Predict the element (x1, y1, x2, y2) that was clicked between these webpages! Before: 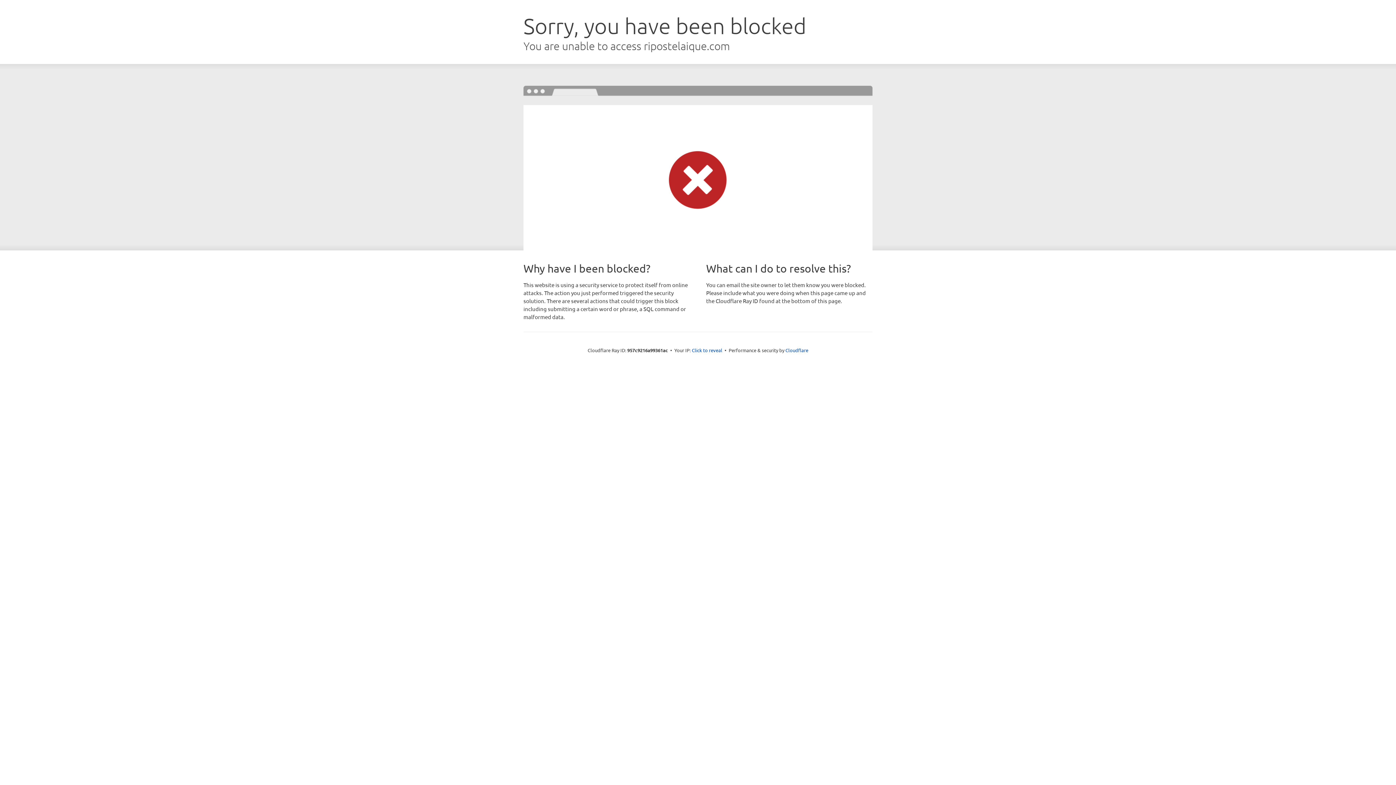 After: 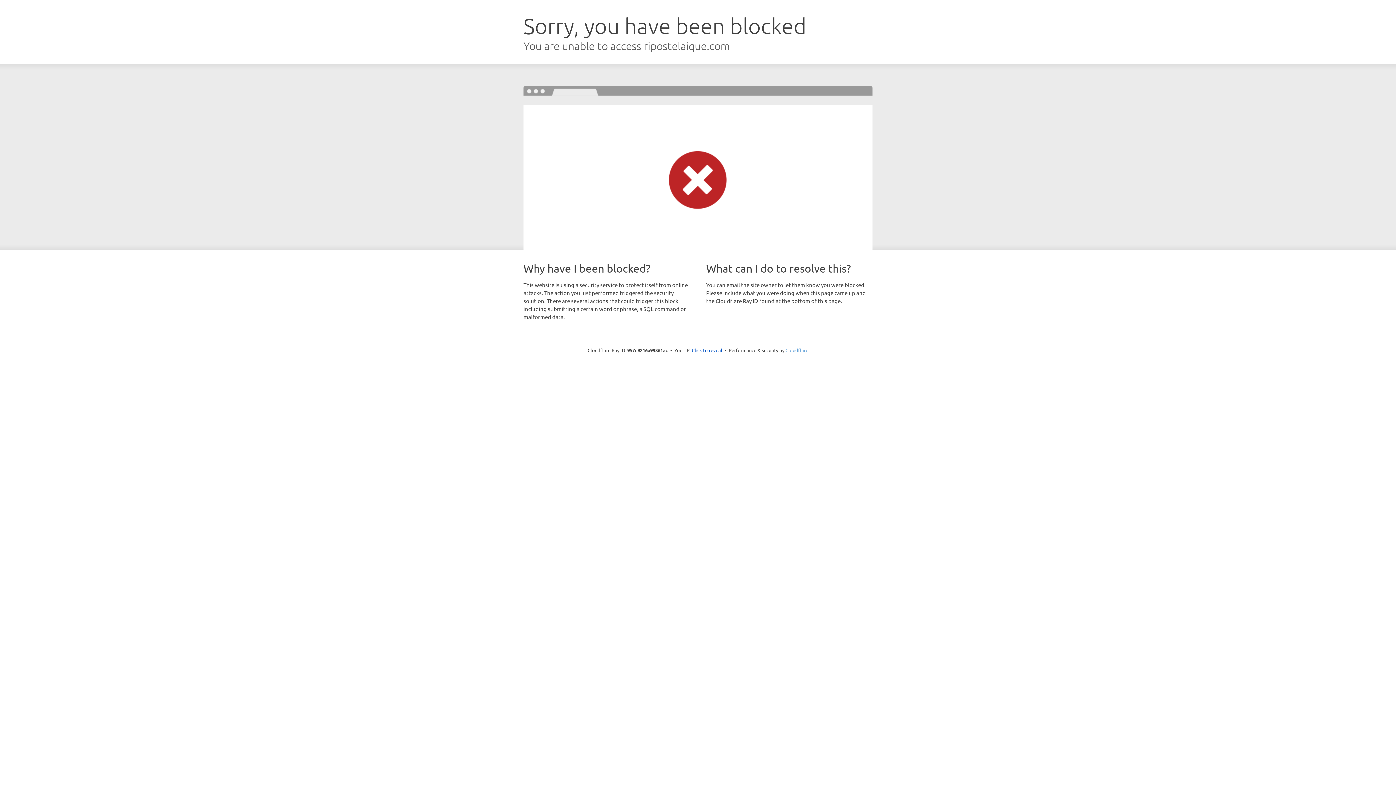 Action: label: Cloudflare bbox: (785, 347, 808, 353)